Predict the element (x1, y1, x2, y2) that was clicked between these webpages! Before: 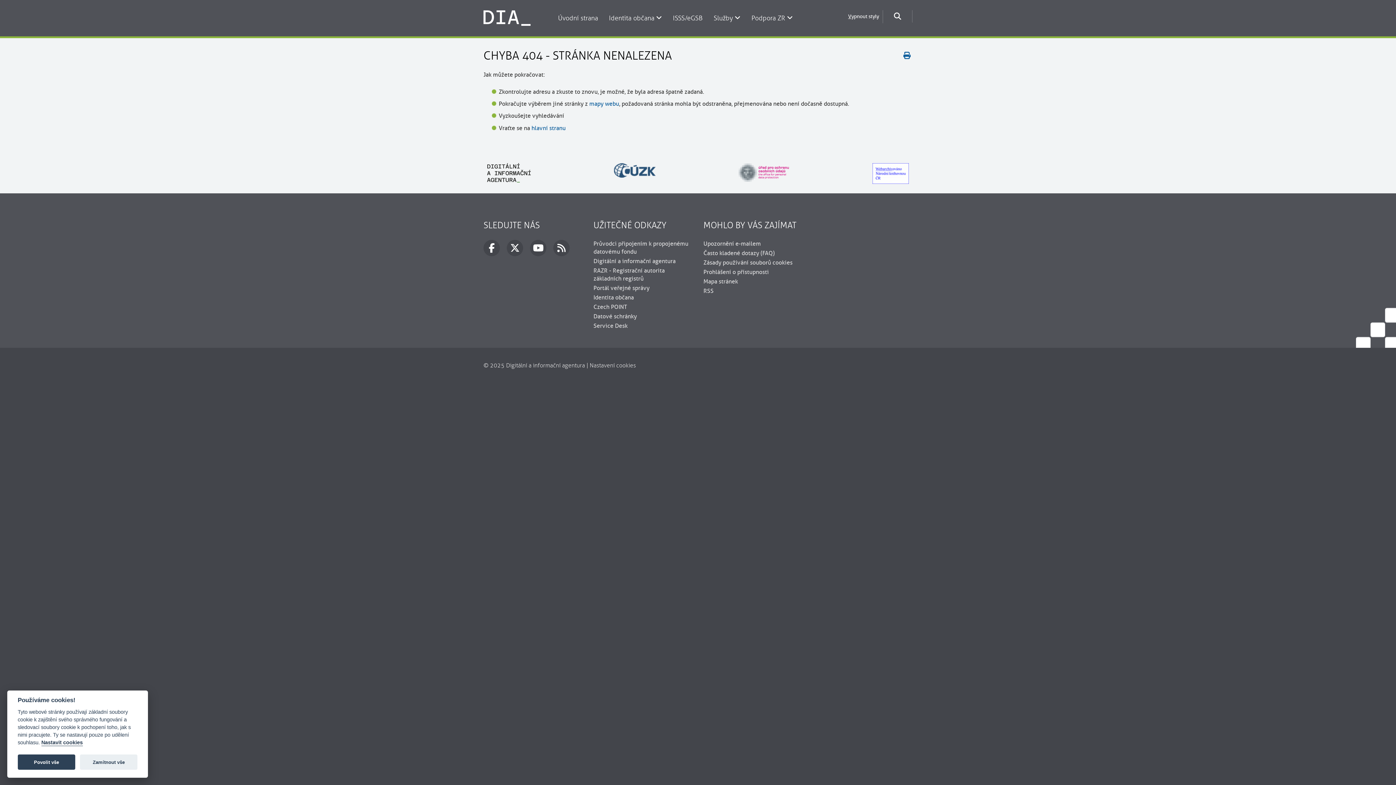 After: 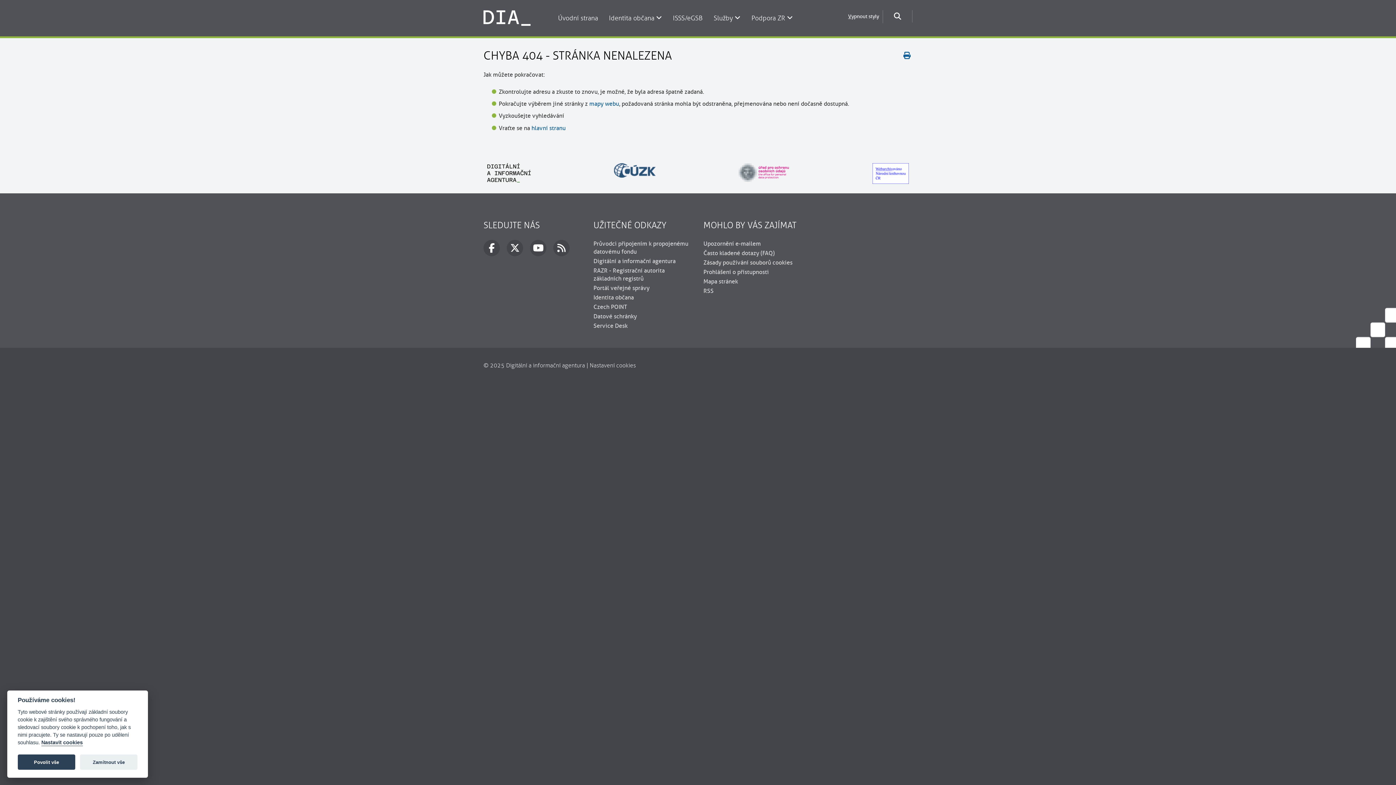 Action: bbox: (903, 51, 910, 60)